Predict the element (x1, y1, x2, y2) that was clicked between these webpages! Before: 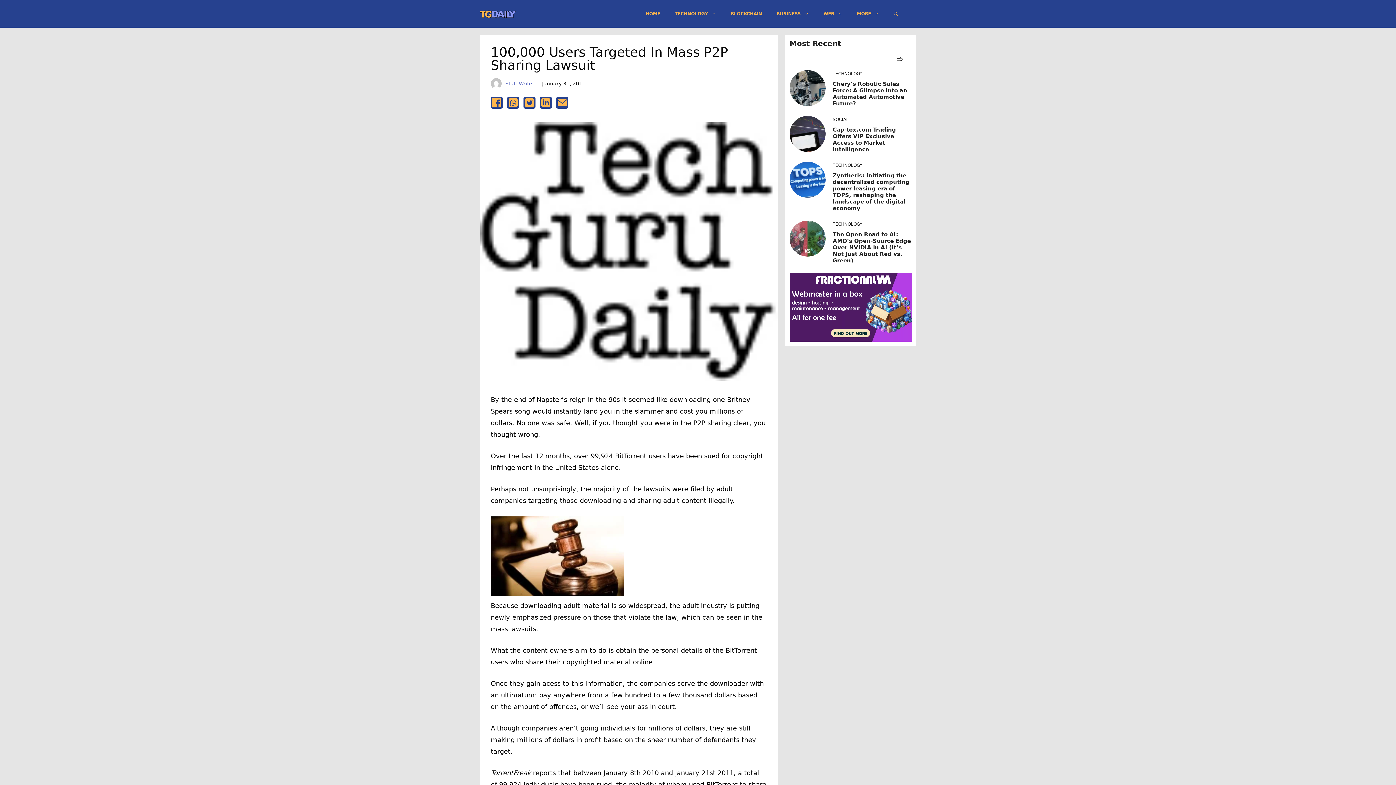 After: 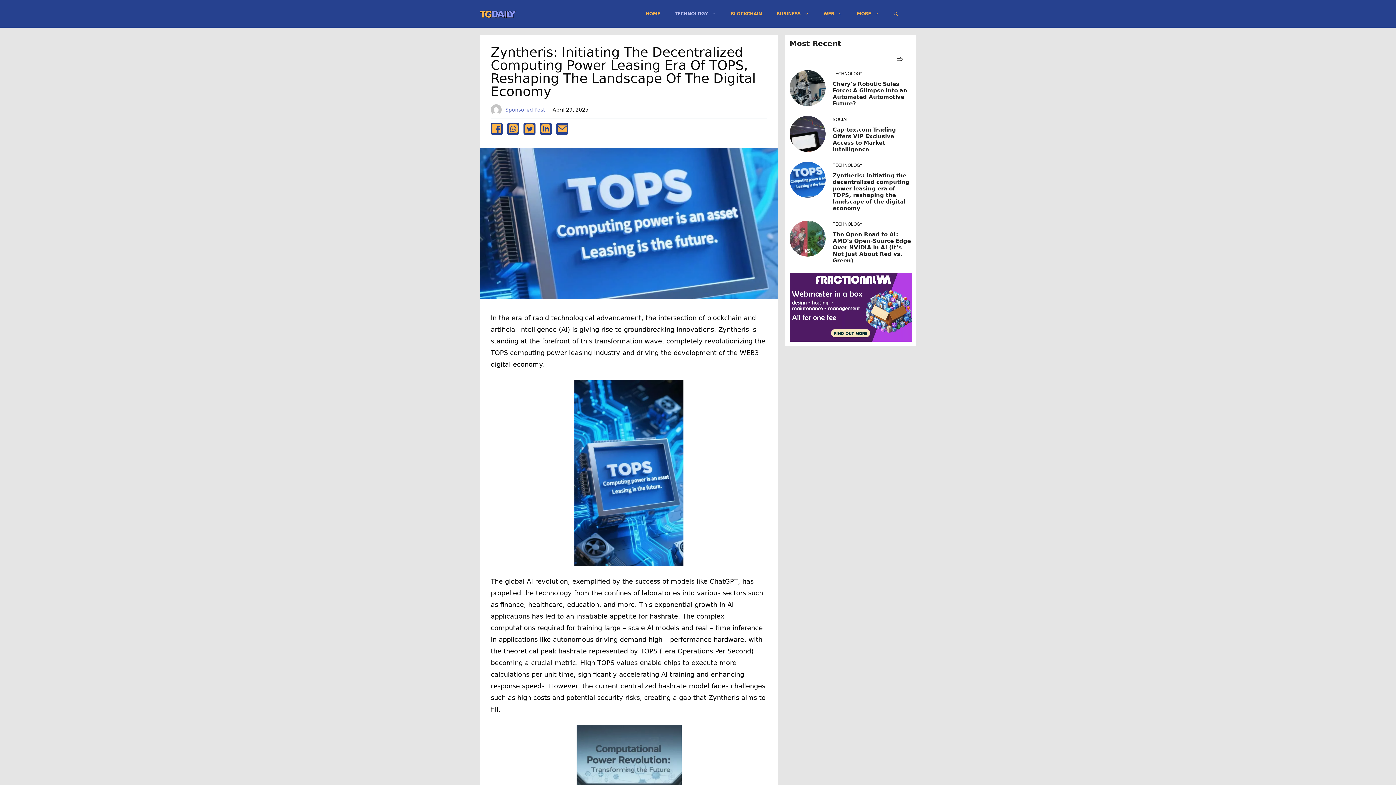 Action: bbox: (832, 172, 909, 211) label: Zyntheris: Initiating the decentralized computing power leasing era of TOPS, reshaping the landscape of the digital economy